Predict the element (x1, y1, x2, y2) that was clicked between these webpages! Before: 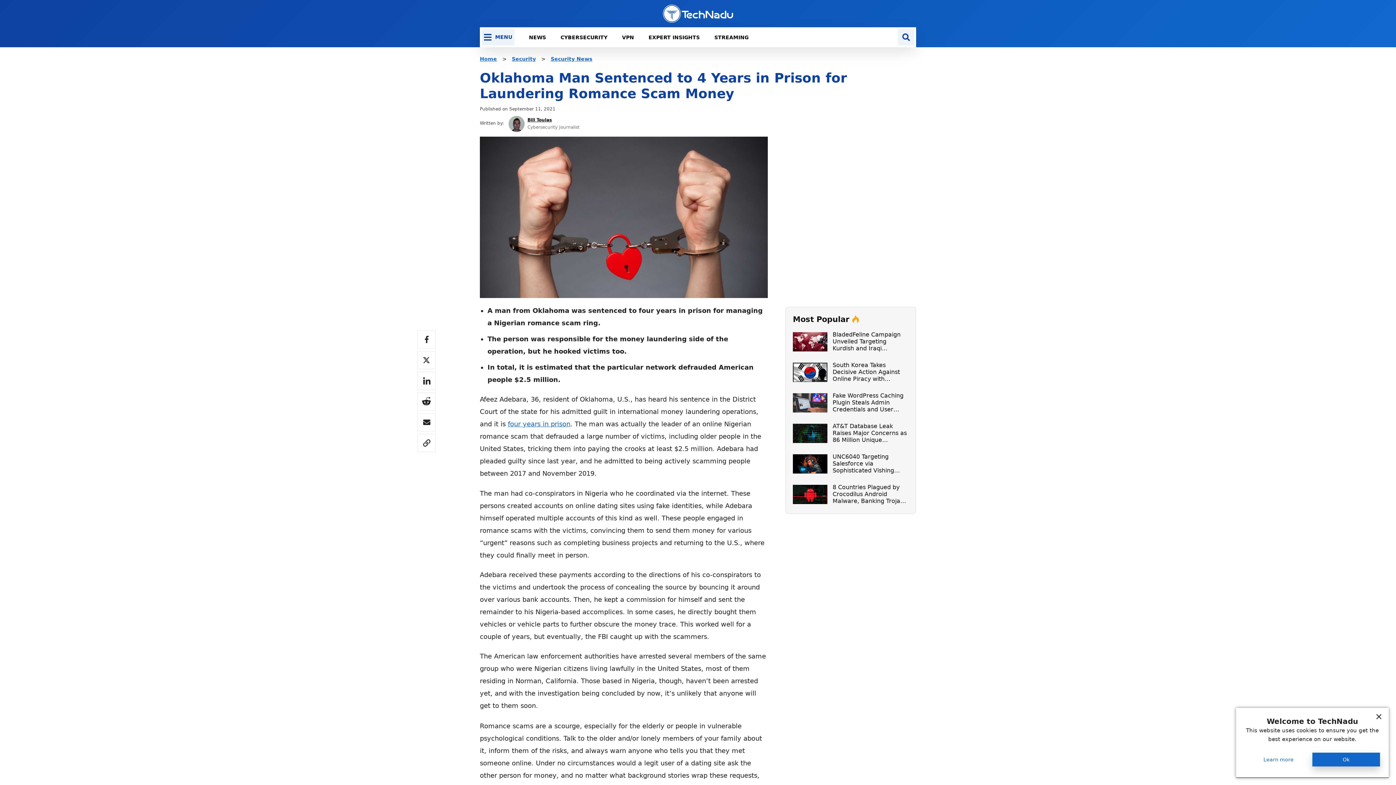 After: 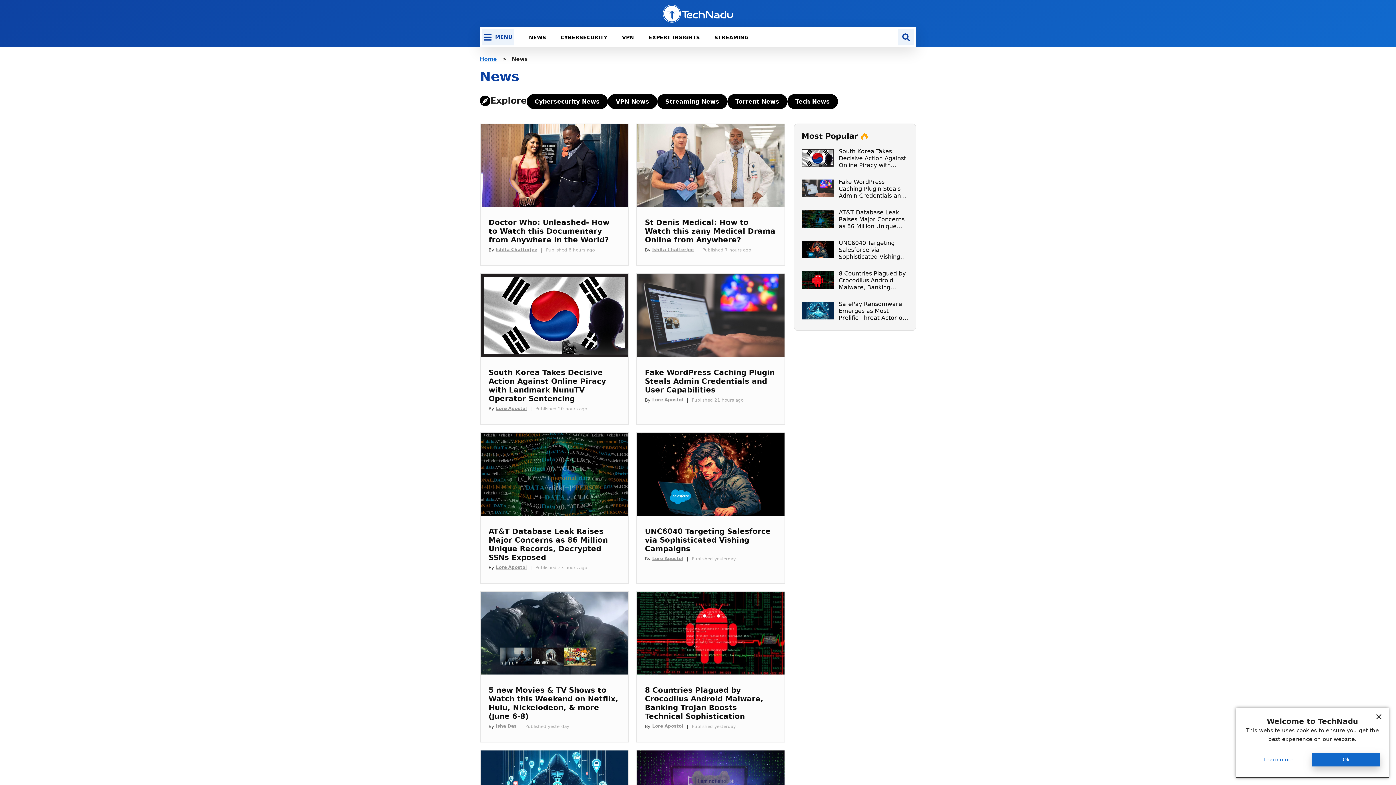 Action: label: NEWS bbox: (525, 32, 549, 41)